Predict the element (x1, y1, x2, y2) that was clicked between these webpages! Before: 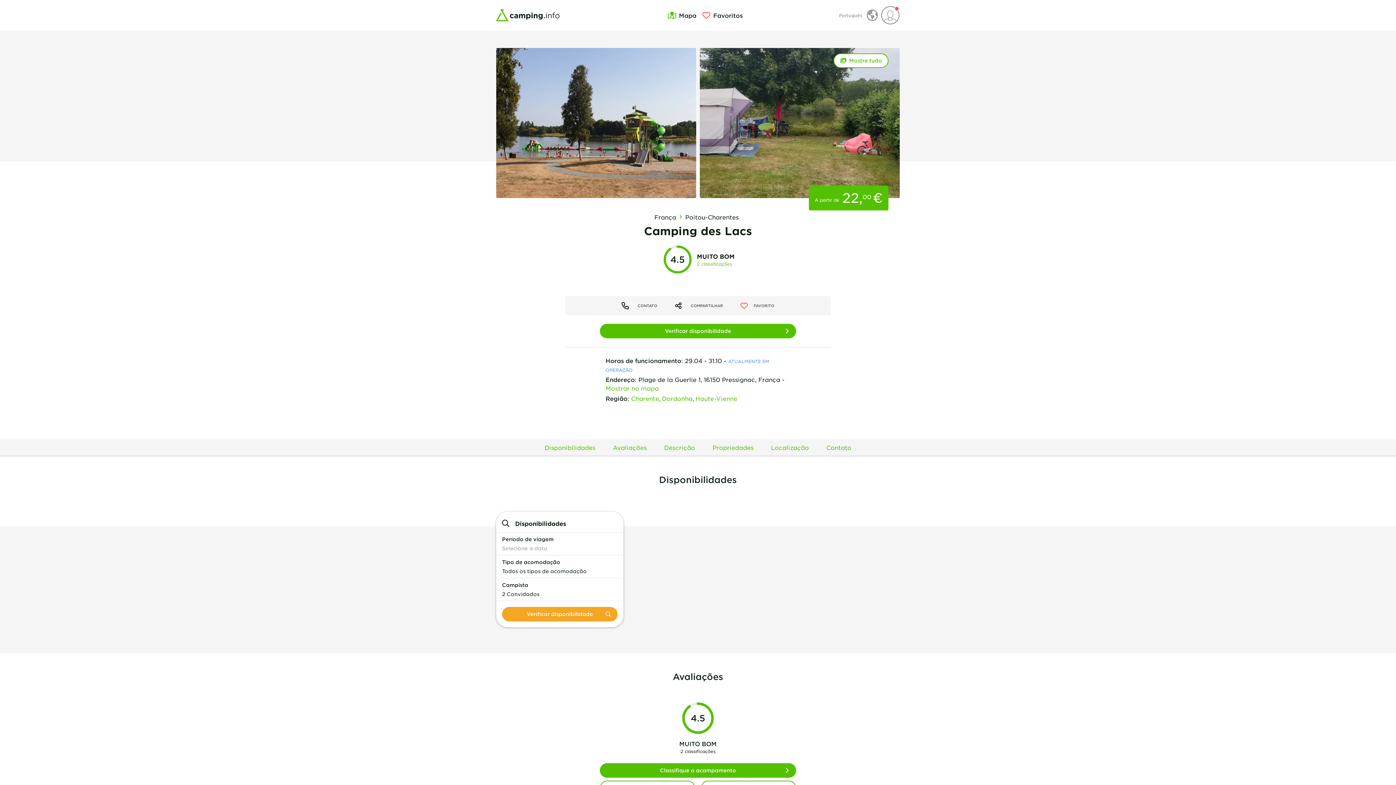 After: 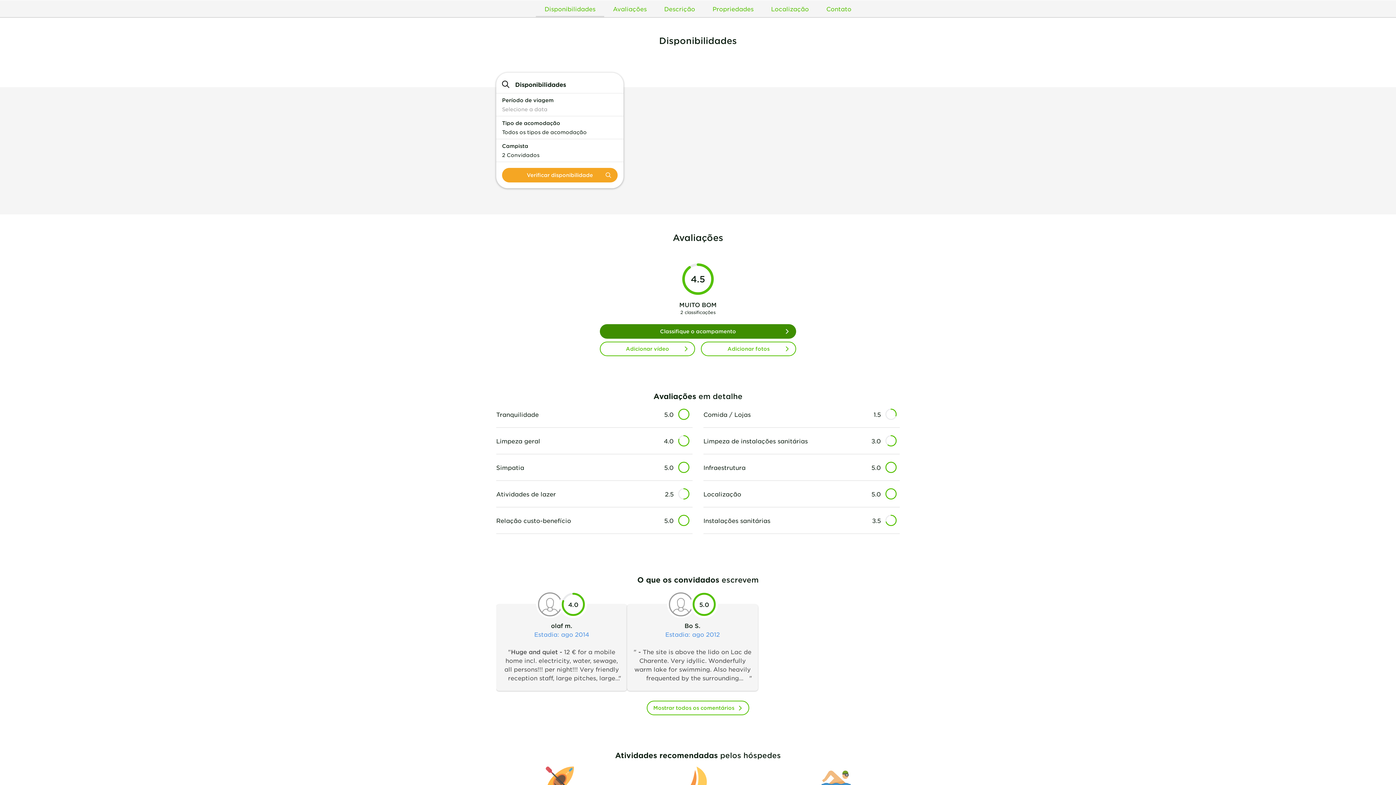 Action: label: Verificar disponibilidade bbox: (600, 323, 796, 338)